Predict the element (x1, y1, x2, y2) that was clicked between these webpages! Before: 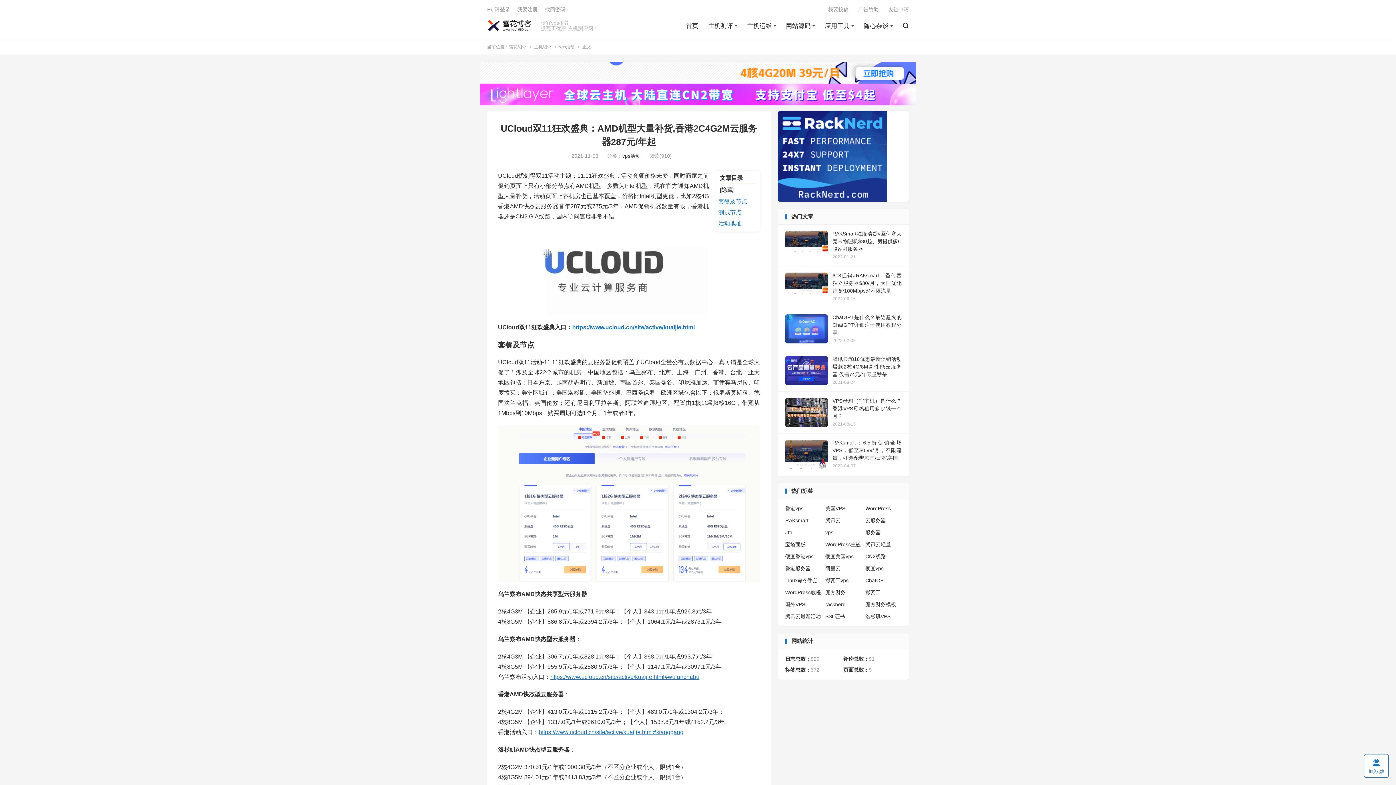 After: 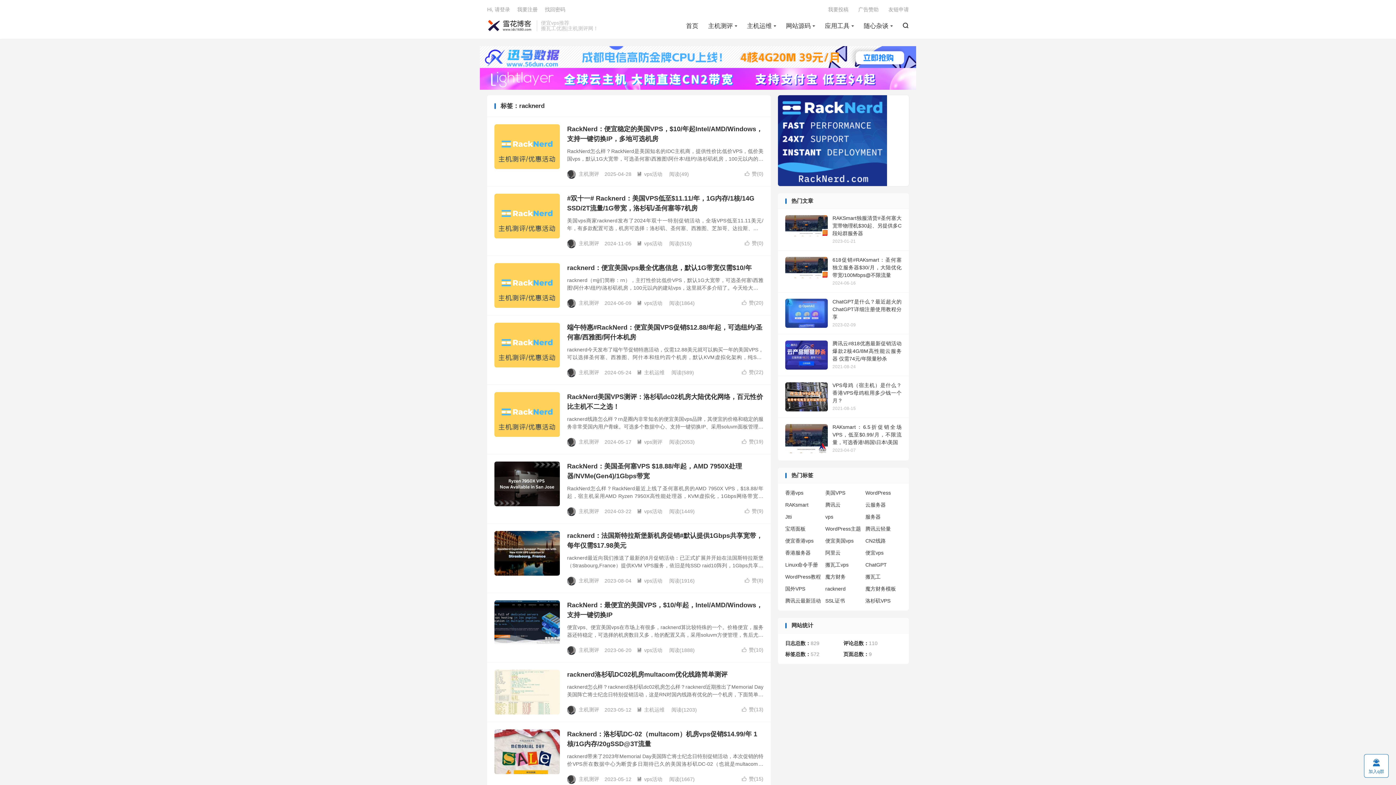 Action: label: racknerd bbox: (825, 601, 862, 608)